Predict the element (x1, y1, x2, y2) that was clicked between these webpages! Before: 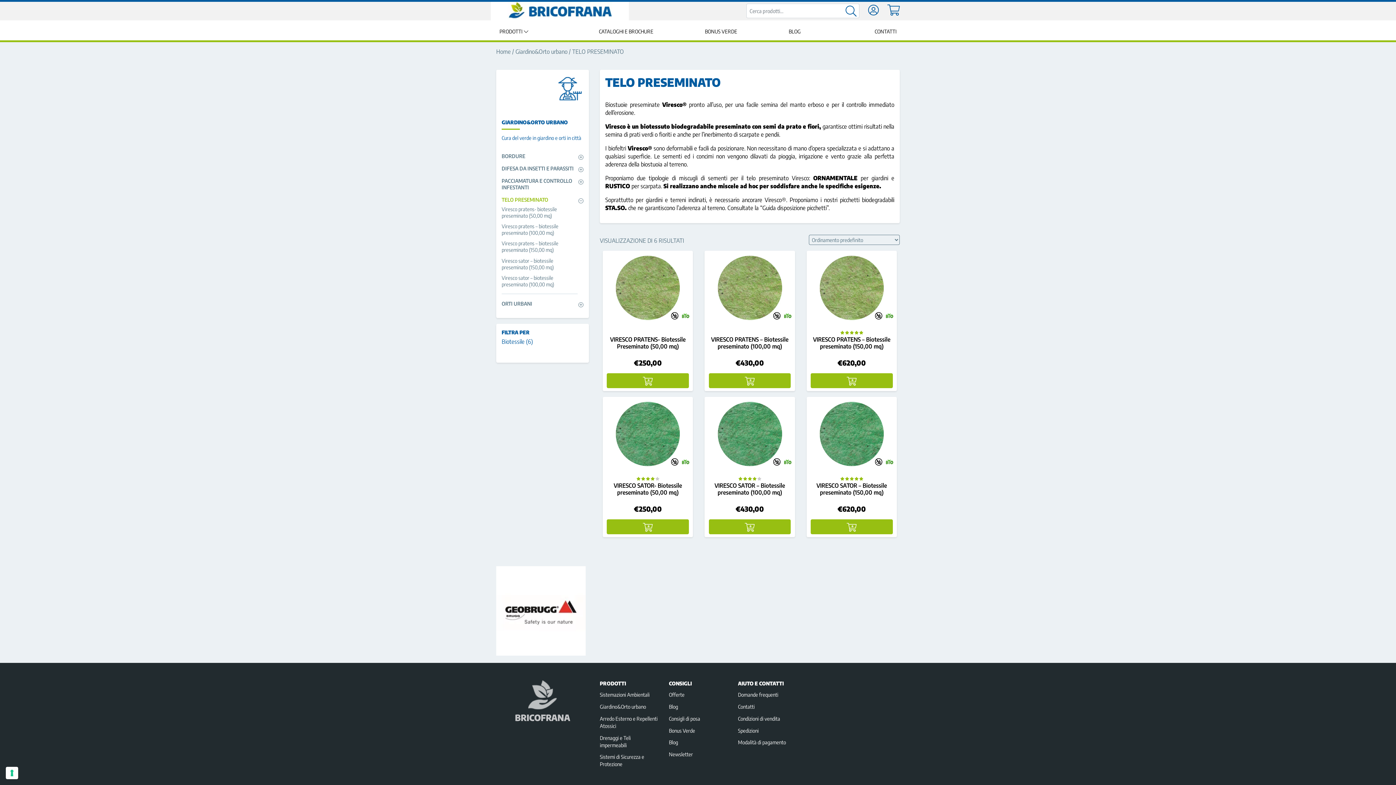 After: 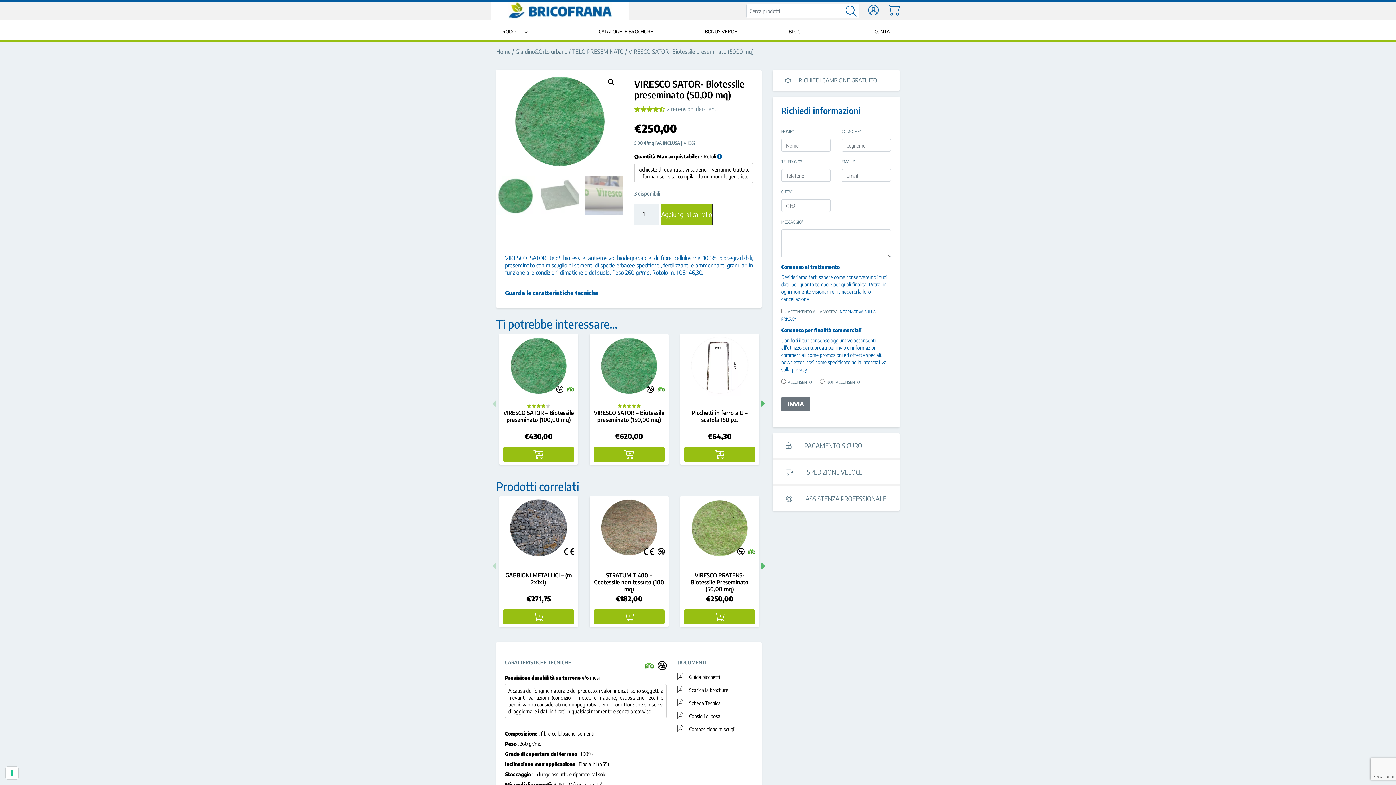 Action: bbox: (602, 397, 693, 469) label: VIRESCO SATOR- Biotessile preseminato (50,00 mq)